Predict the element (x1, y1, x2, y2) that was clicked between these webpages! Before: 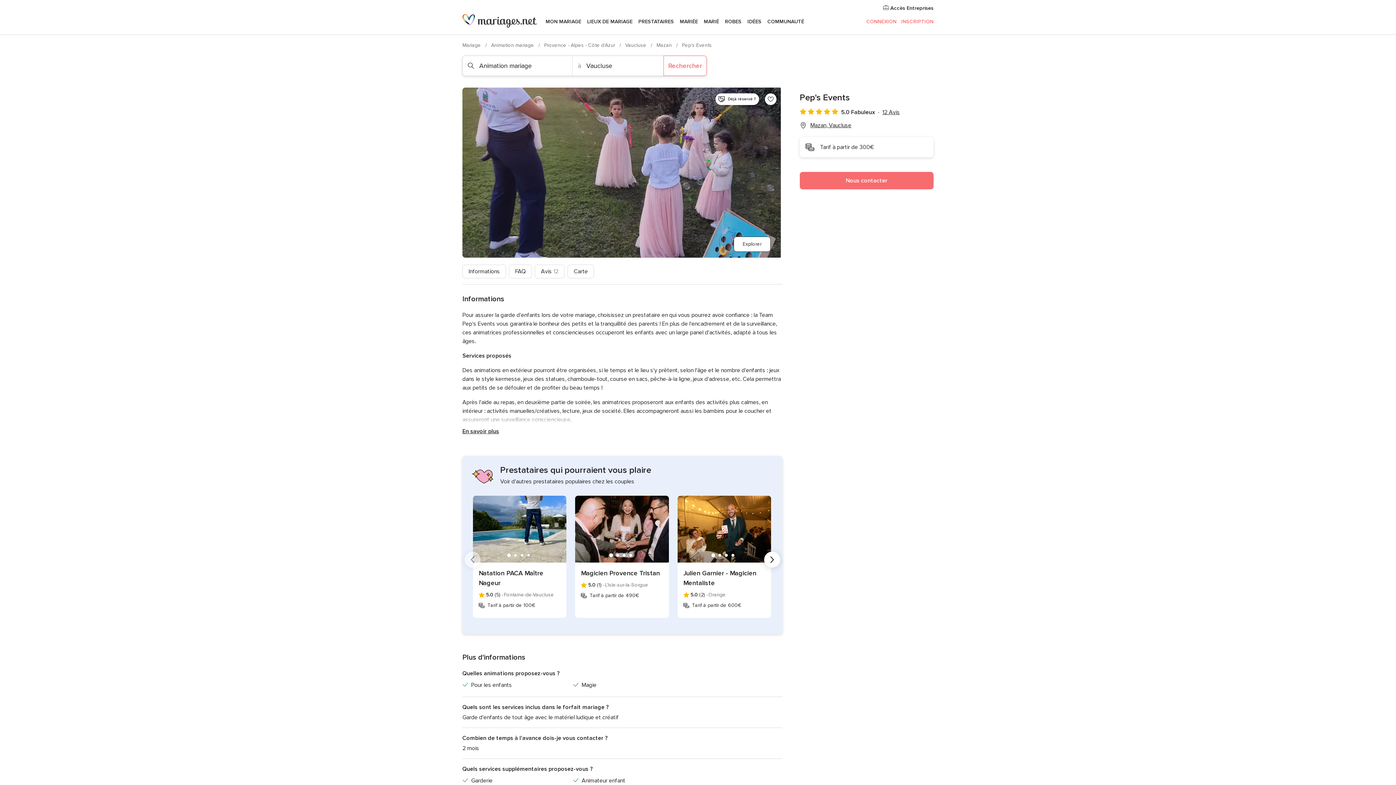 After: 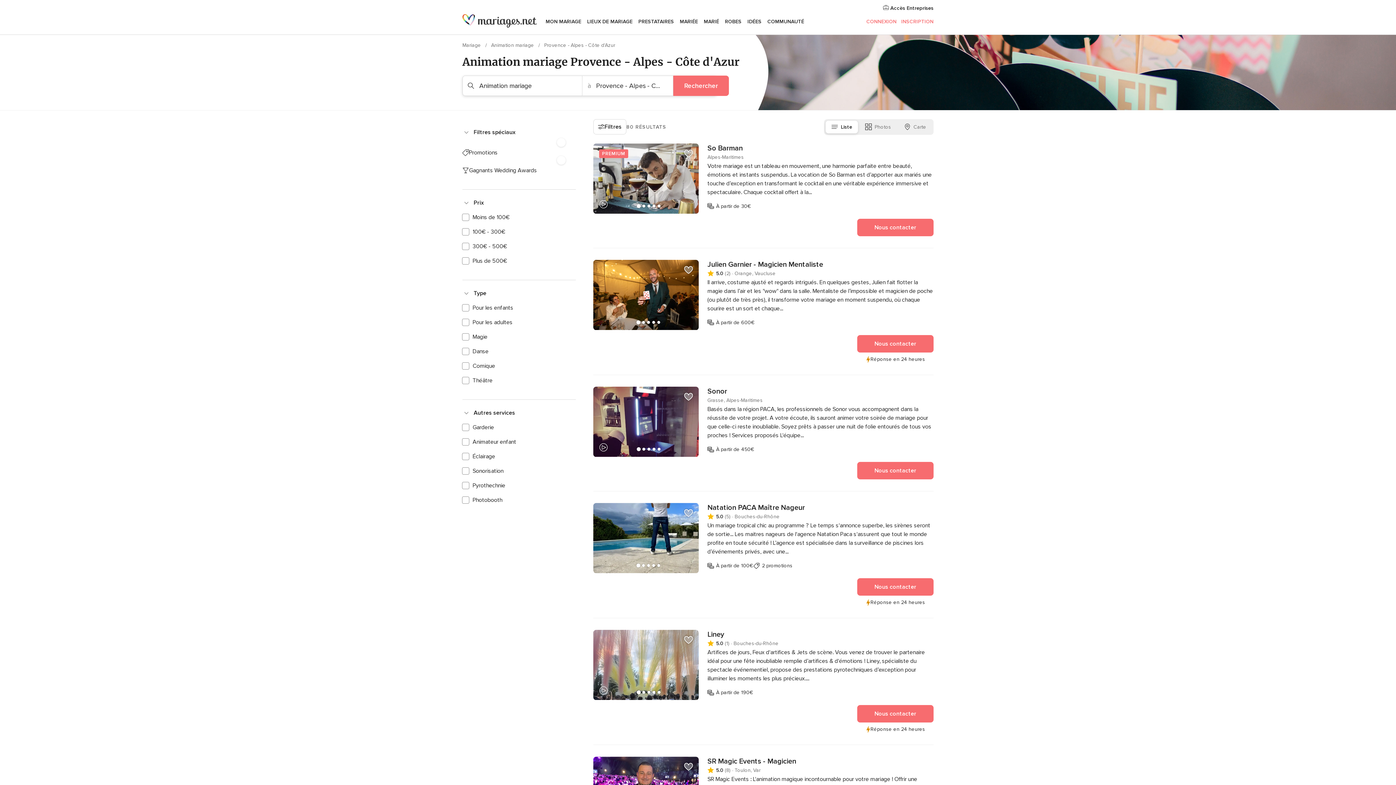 Action: label: Provence - Alpes - Côte d'Azur  bbox: (544, 42, 616, 48)